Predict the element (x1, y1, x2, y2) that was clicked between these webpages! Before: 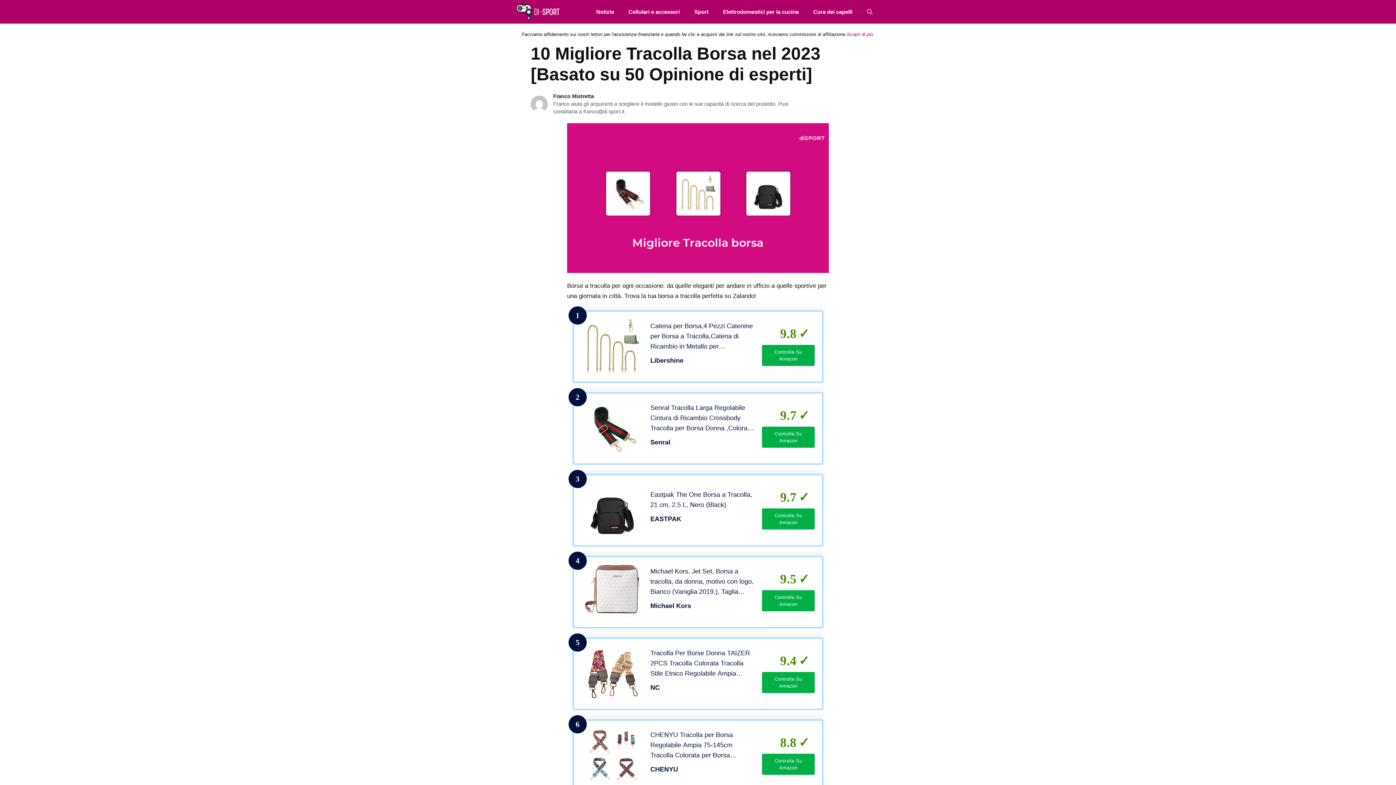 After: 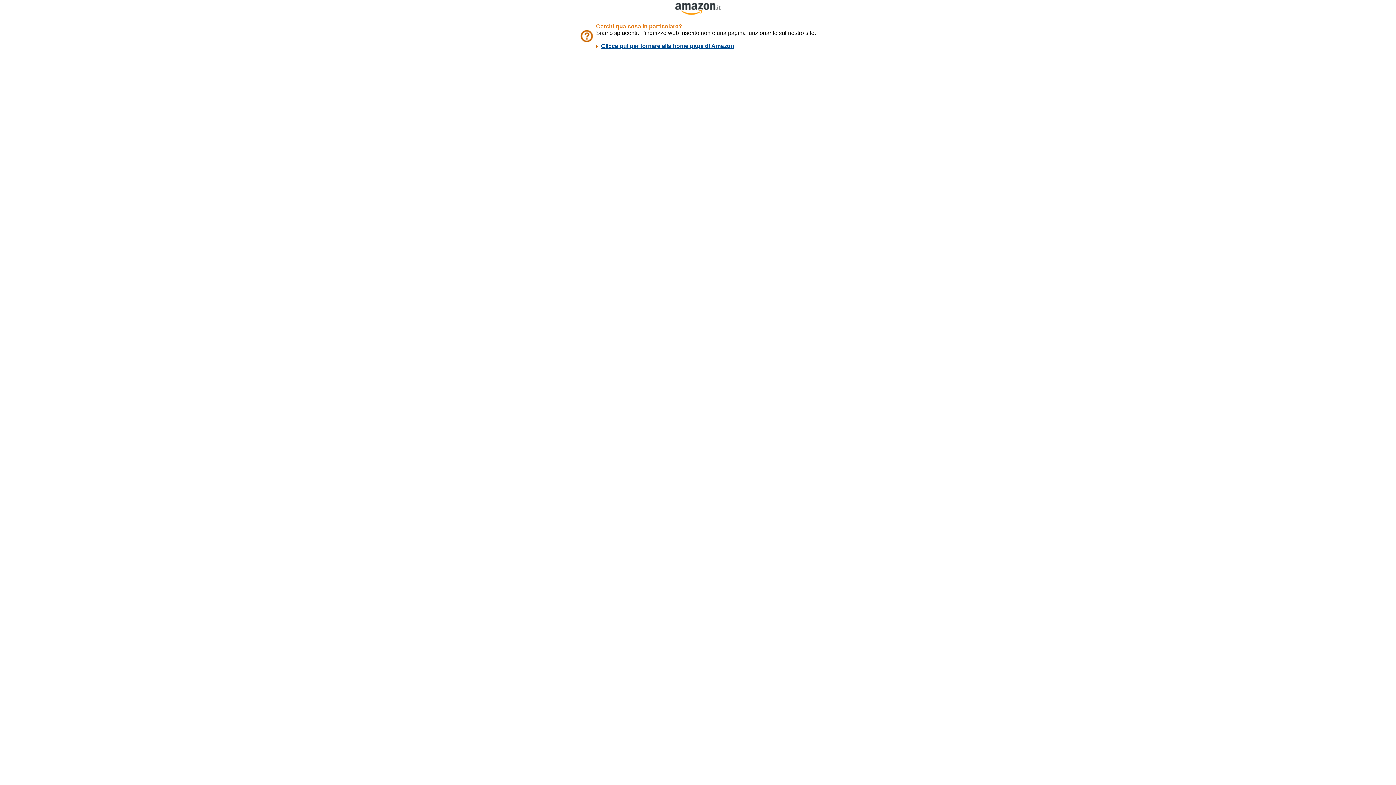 Action: bbox: (572, 392, 823, 465) label: 2
Senral Tracolla Larga Regolabile Cintura di Ricambio Crossbody Tracolla per Borsa Donna ,Colorata Cinghia Spalla di Ricambio Larga 1,5 Pollici (green stripe strap)
Senral
9.7
Controlla Su Amazon